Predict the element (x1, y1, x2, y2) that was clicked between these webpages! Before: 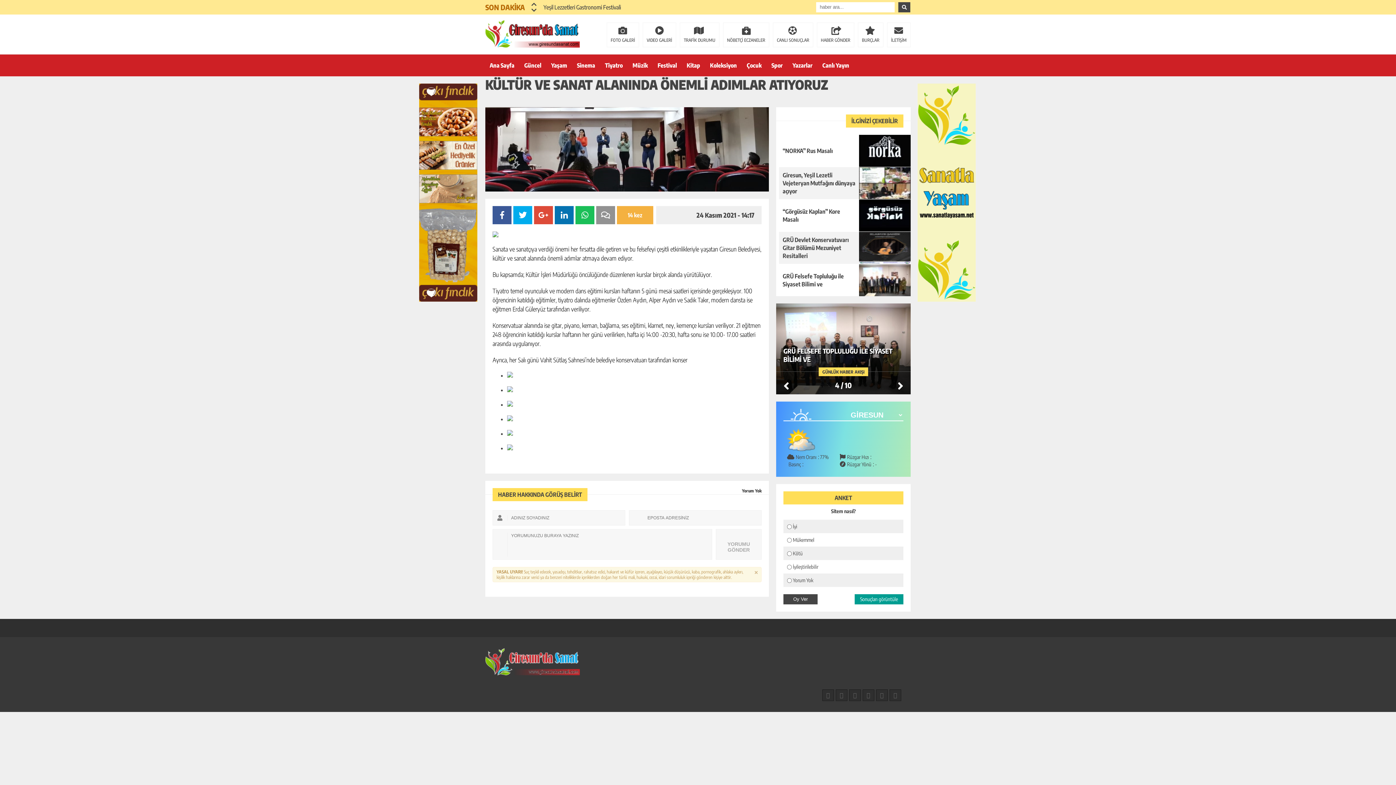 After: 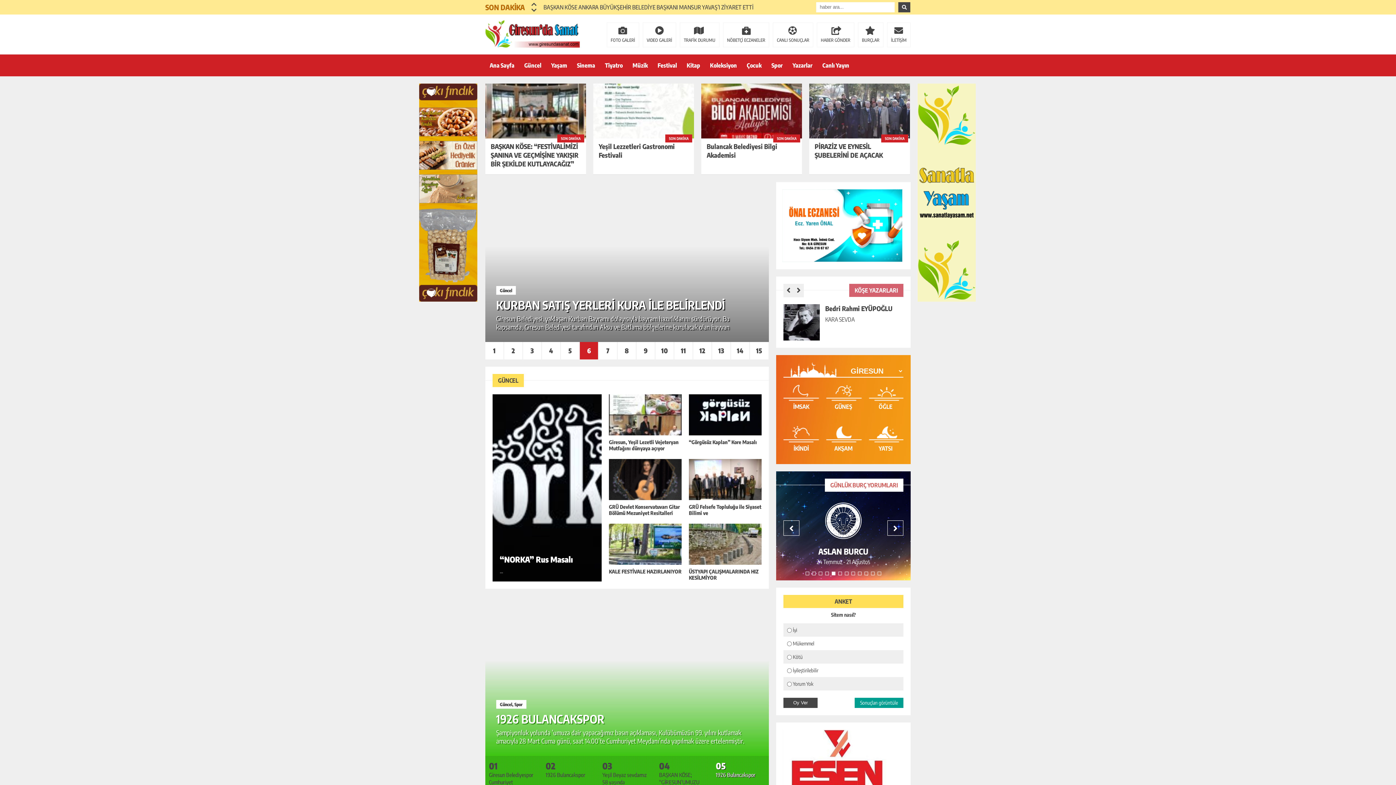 Action: bbox: (485, 648, 580, 676)